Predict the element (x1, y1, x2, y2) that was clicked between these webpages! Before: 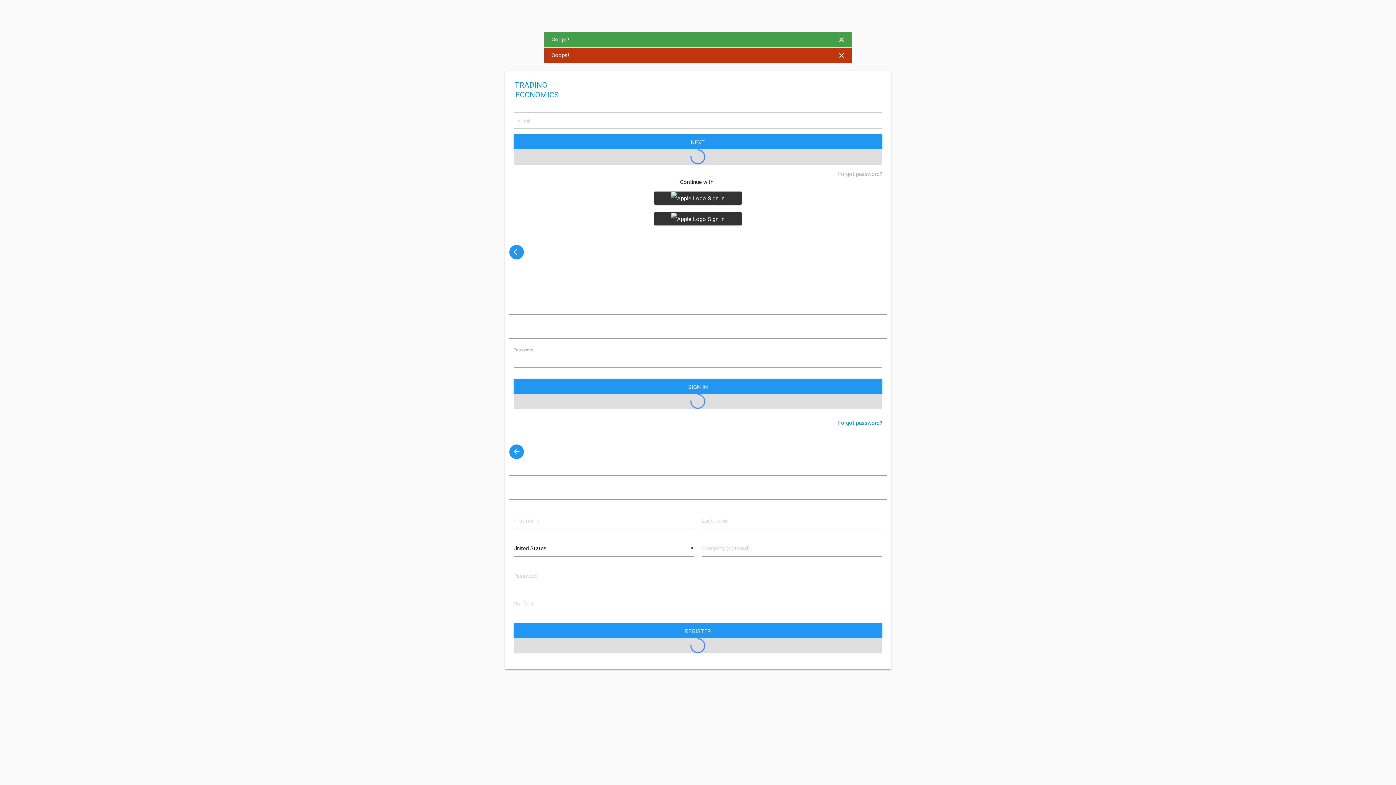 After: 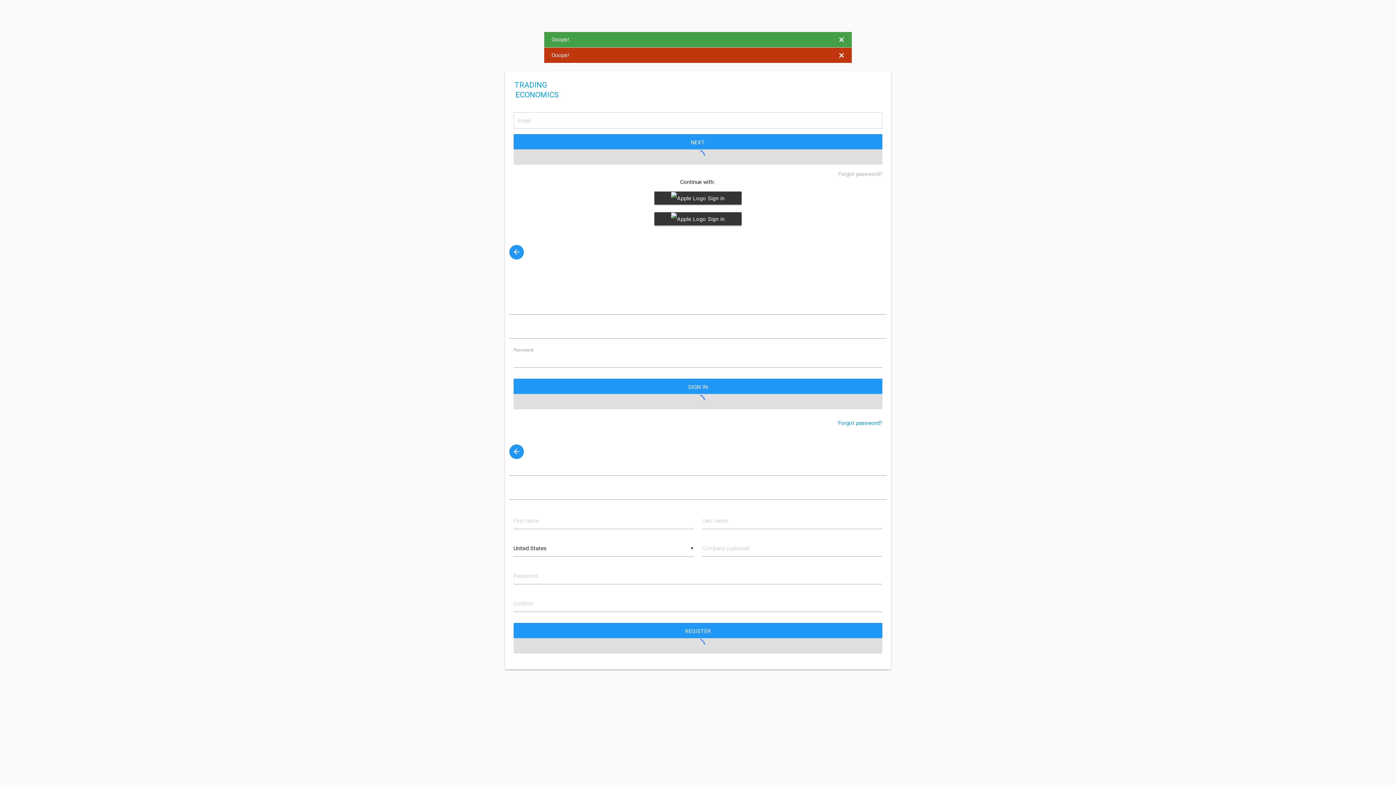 Action: label:  Sign in with Apple bbox: (654, 212, 741, 225)